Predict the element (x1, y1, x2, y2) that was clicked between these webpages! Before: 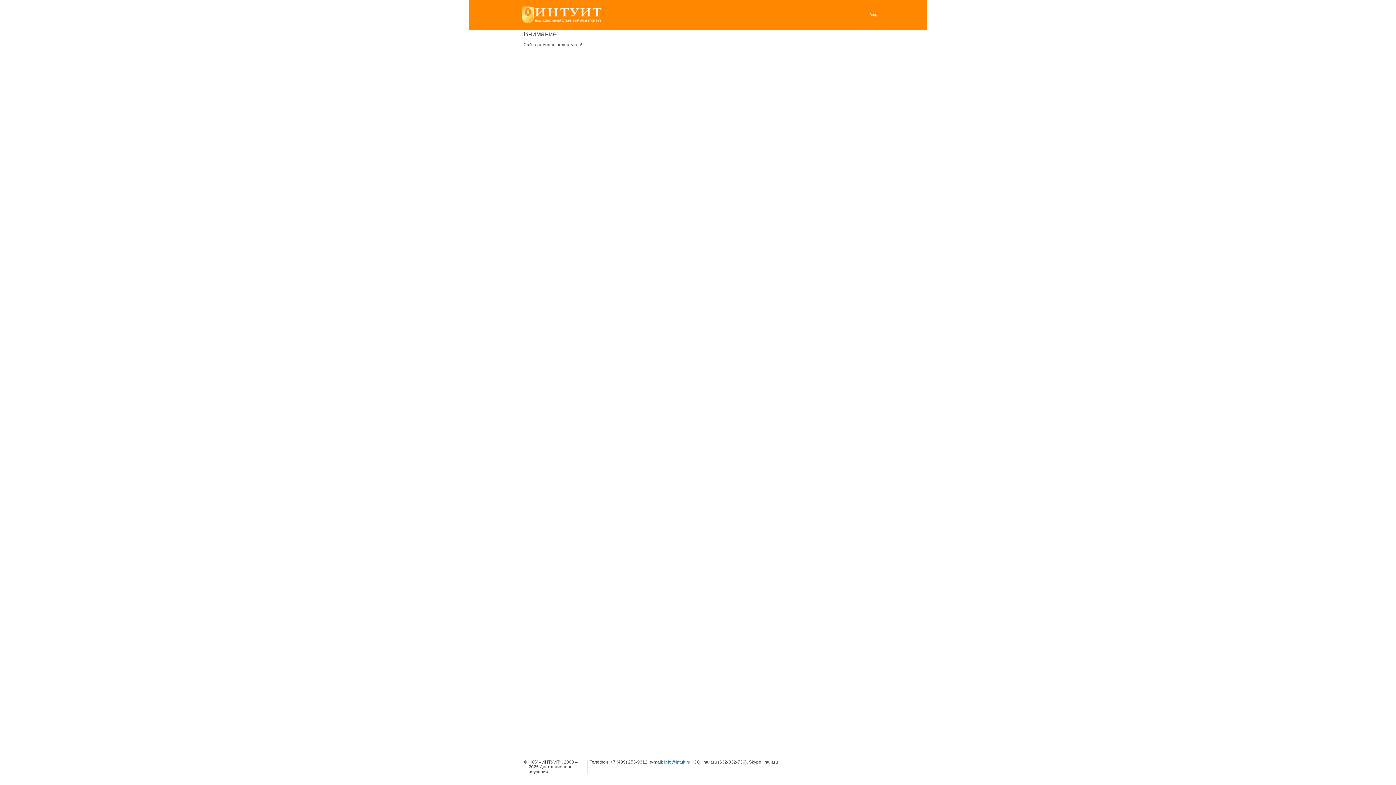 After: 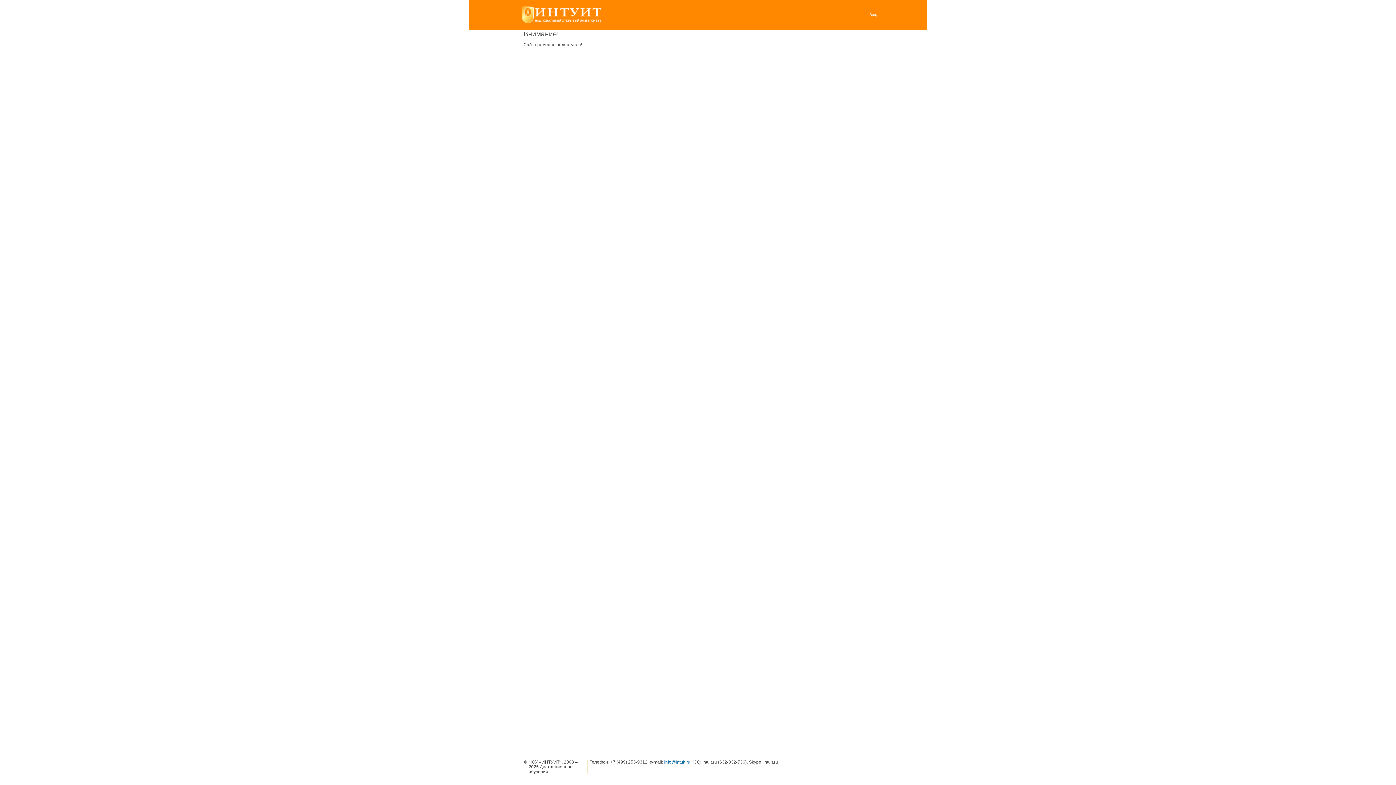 Action: label: info@intuit.ru bbox: (664, 760, 690, 765)